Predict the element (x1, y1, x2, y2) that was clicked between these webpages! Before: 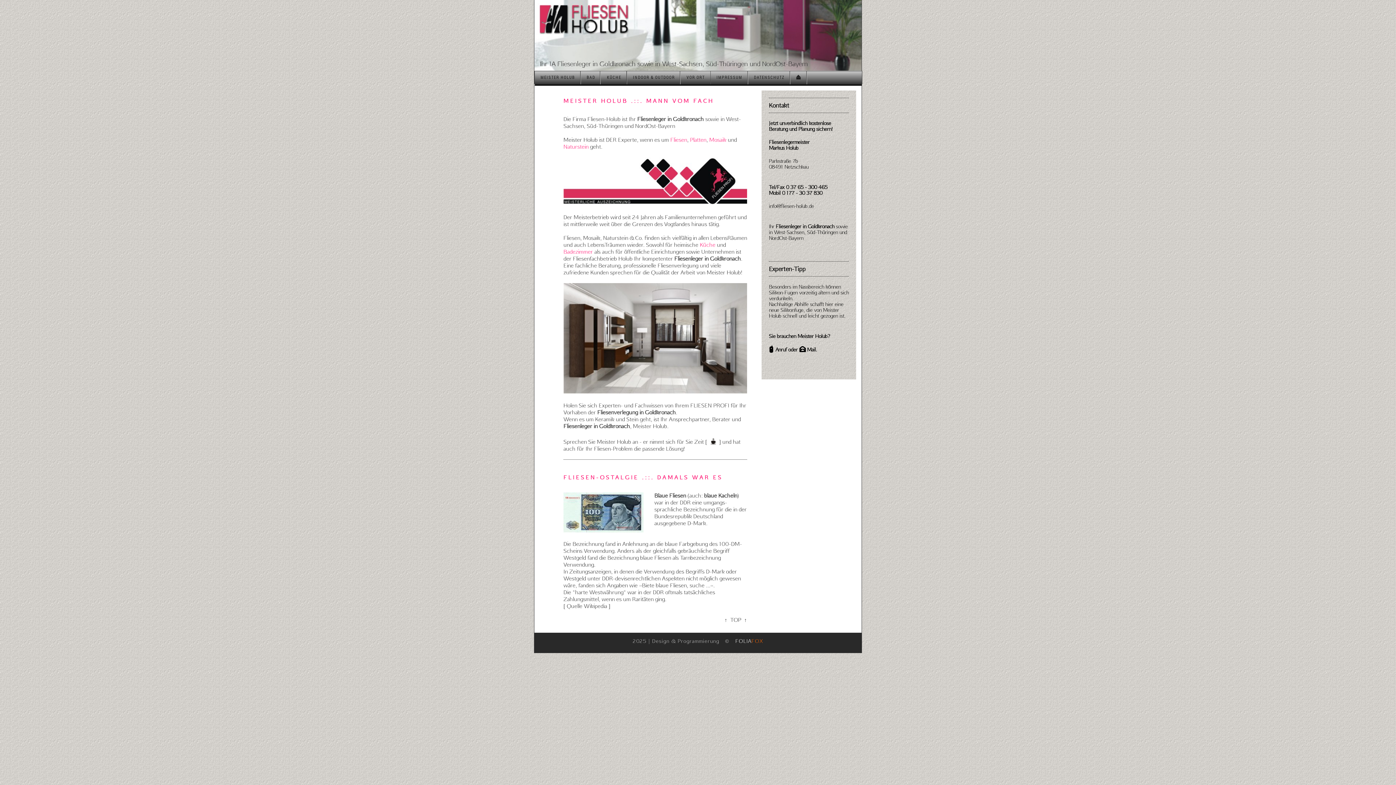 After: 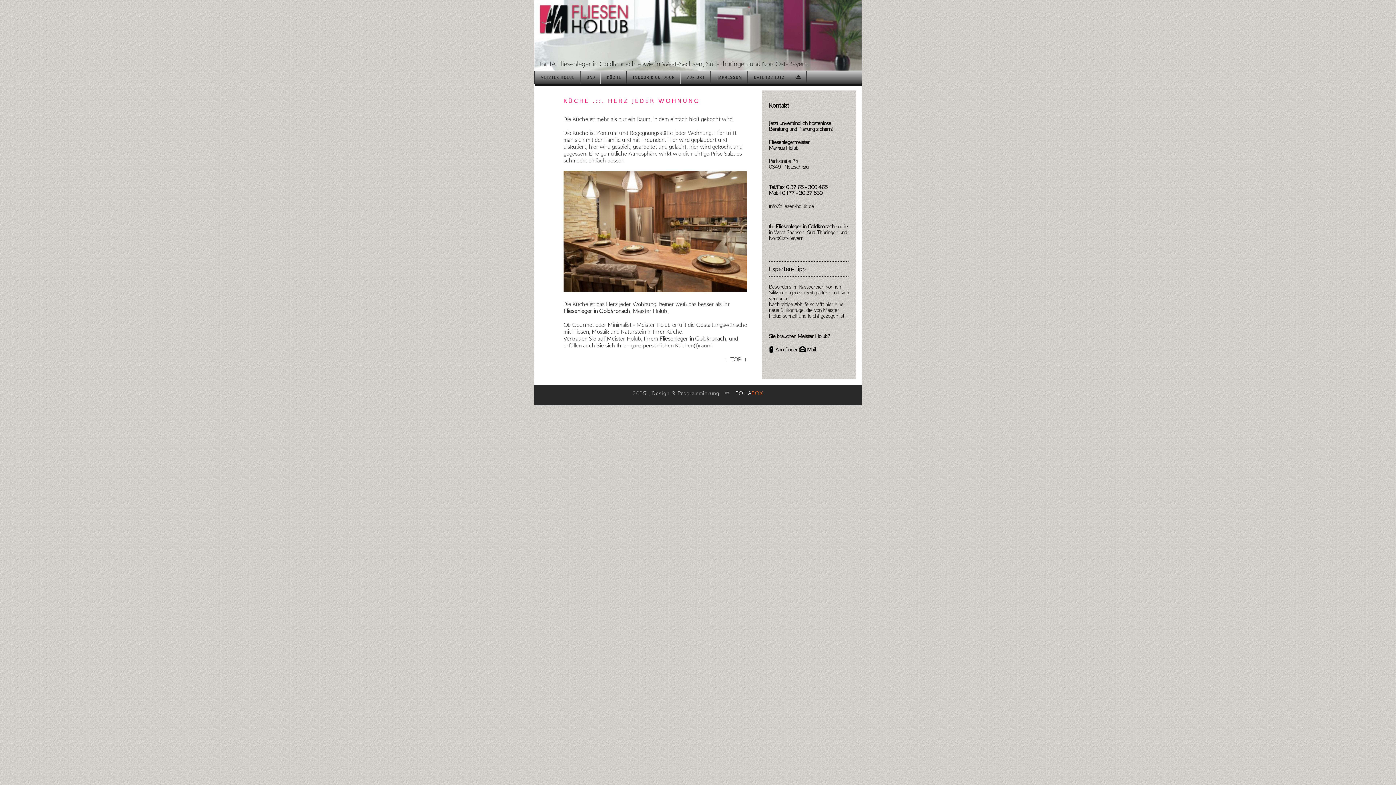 Action: bbox: (601, 71, 627, 85) label: KÜCHE